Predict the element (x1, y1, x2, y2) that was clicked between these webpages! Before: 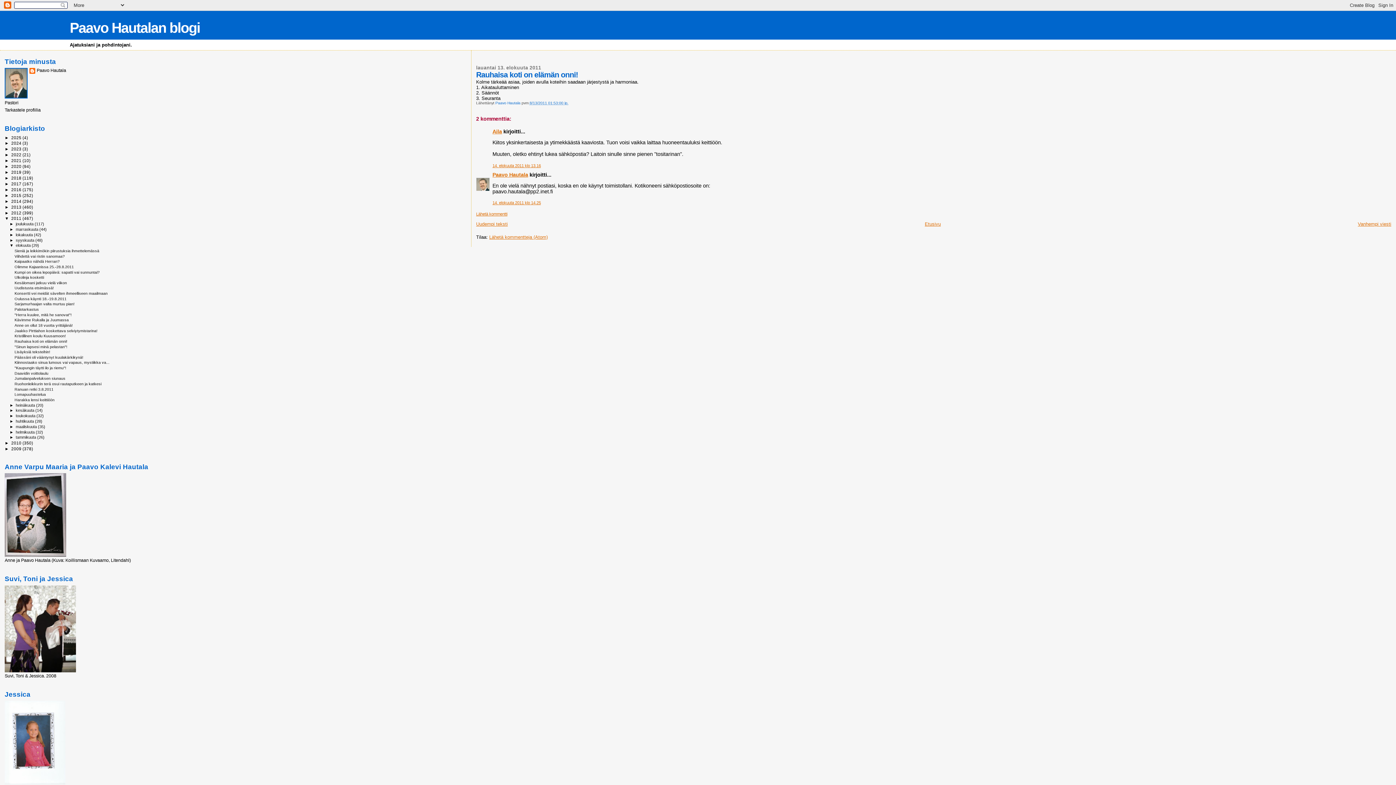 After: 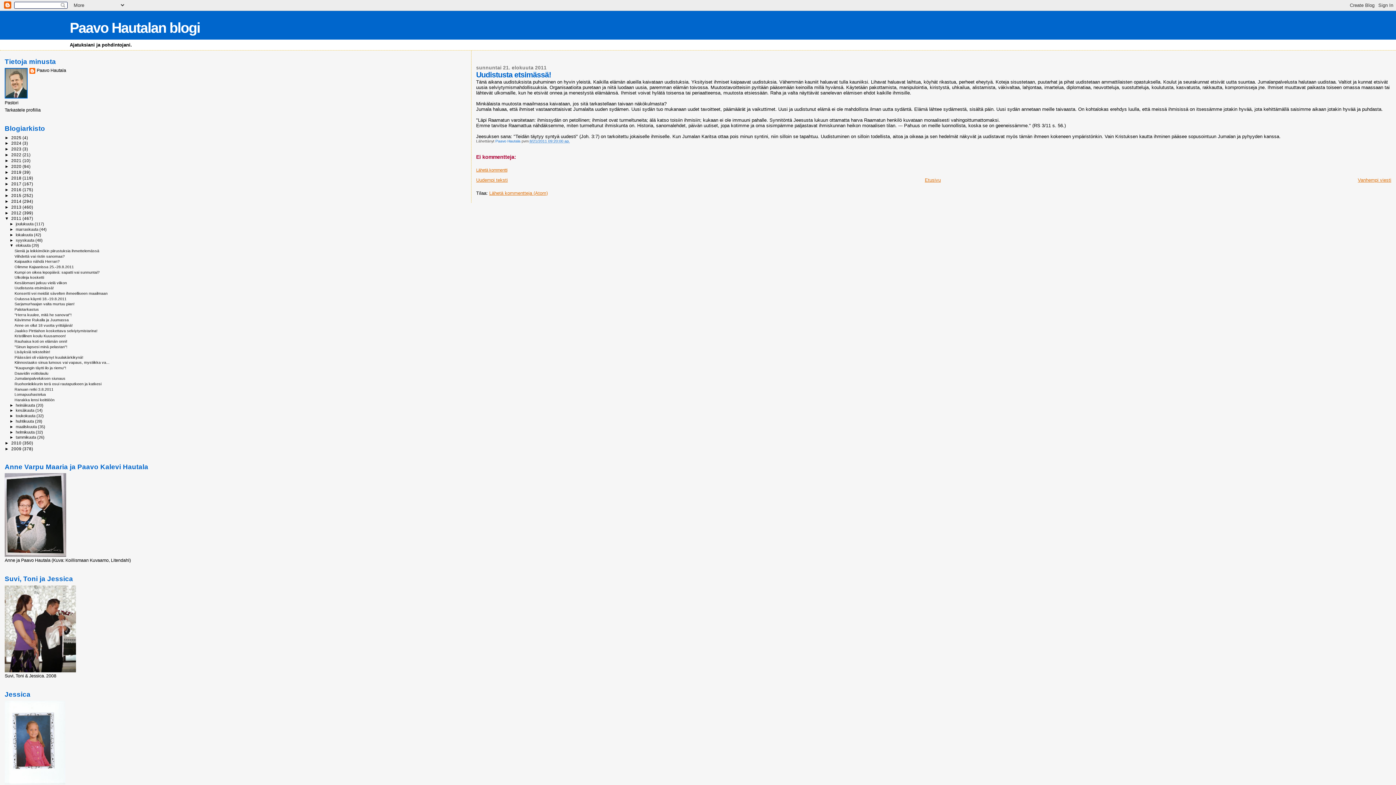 Action: bbox: (14, 285, 53, 290) label: Uudistusta etsimässä!